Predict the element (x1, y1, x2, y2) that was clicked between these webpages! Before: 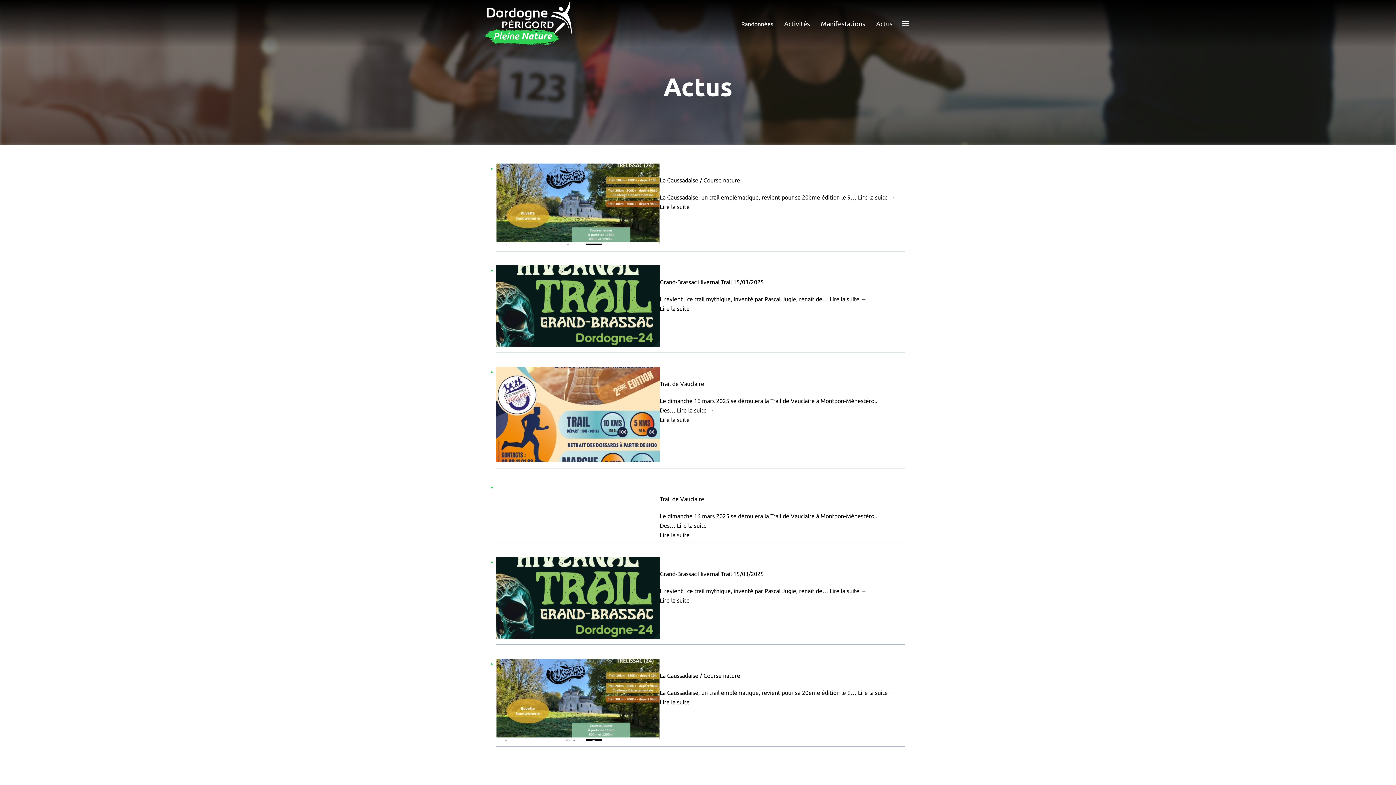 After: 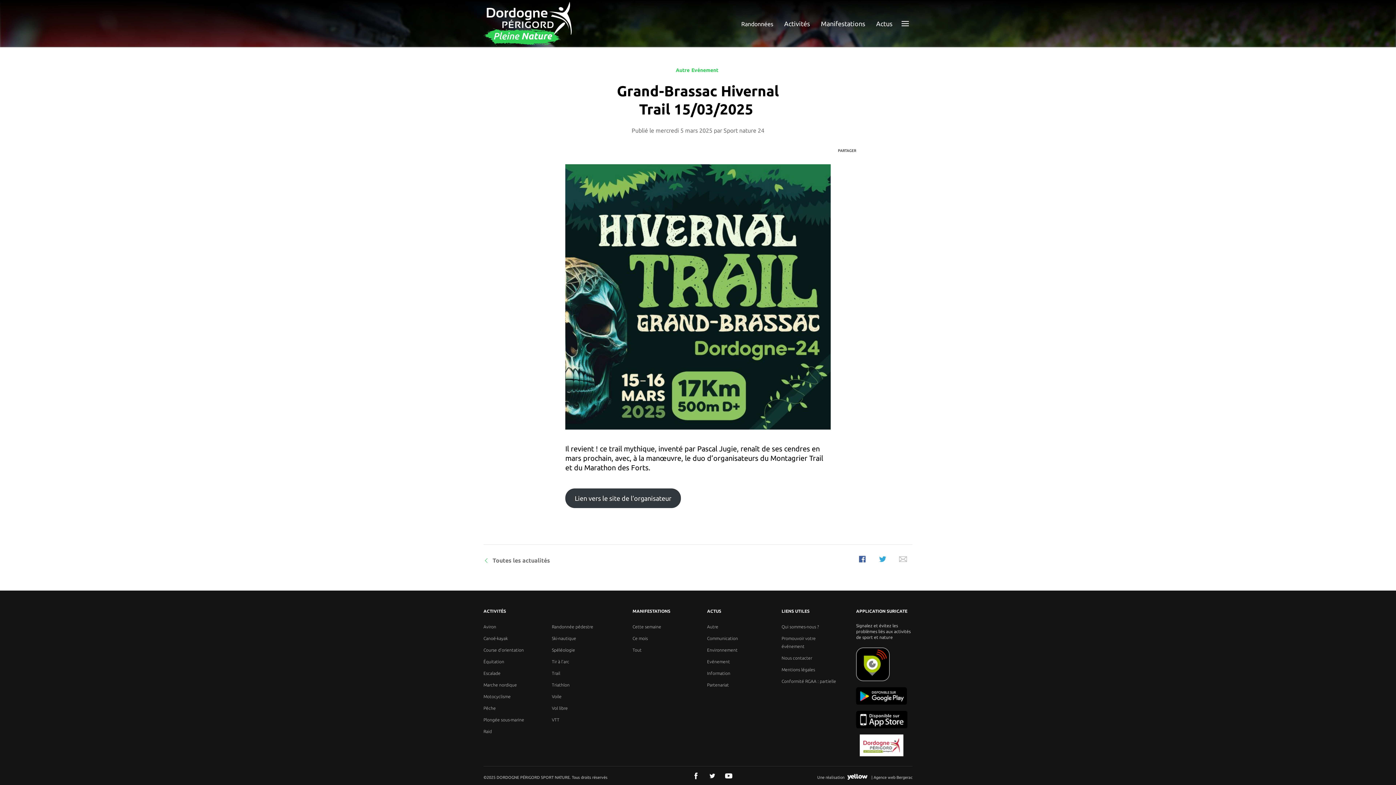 Action: label: Lire la suite bbox: (659, 596, 689, 605)